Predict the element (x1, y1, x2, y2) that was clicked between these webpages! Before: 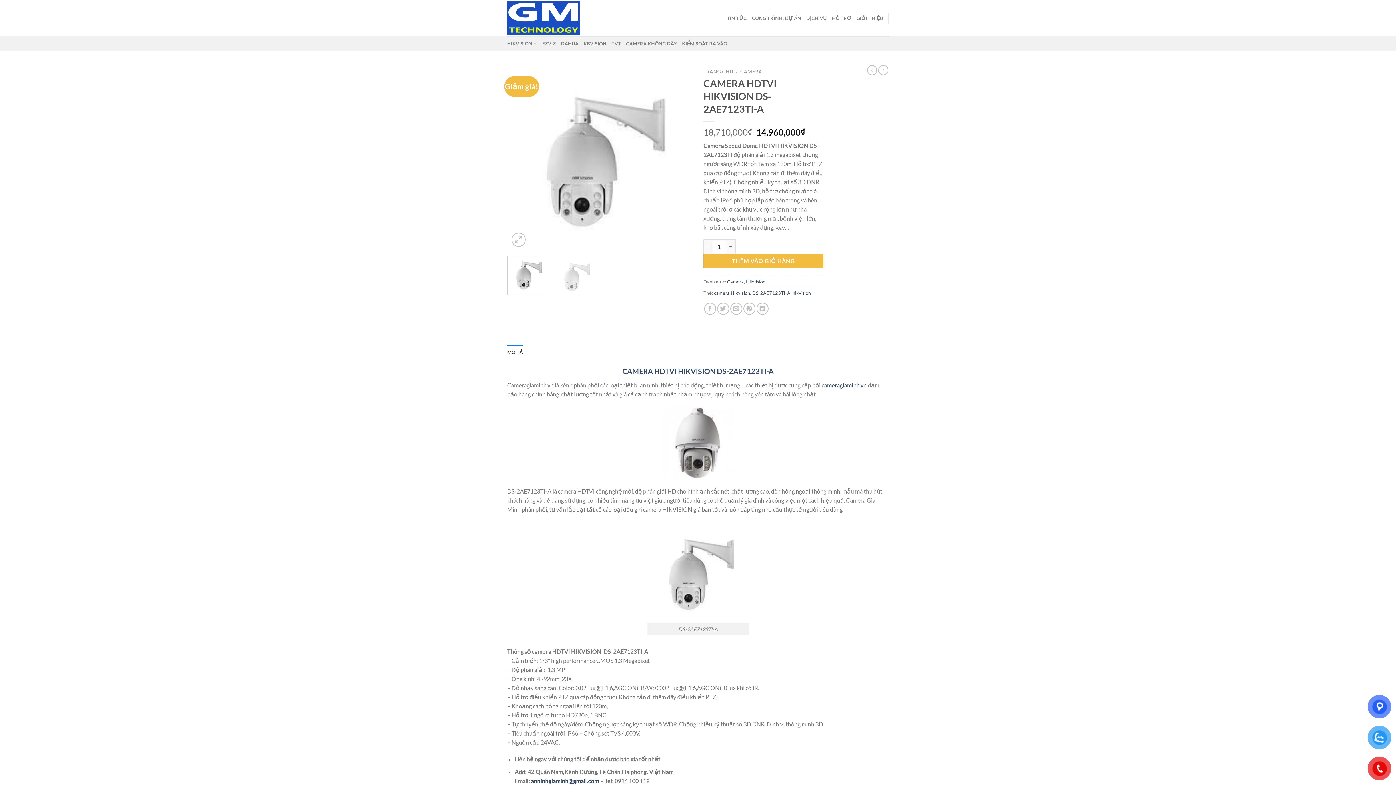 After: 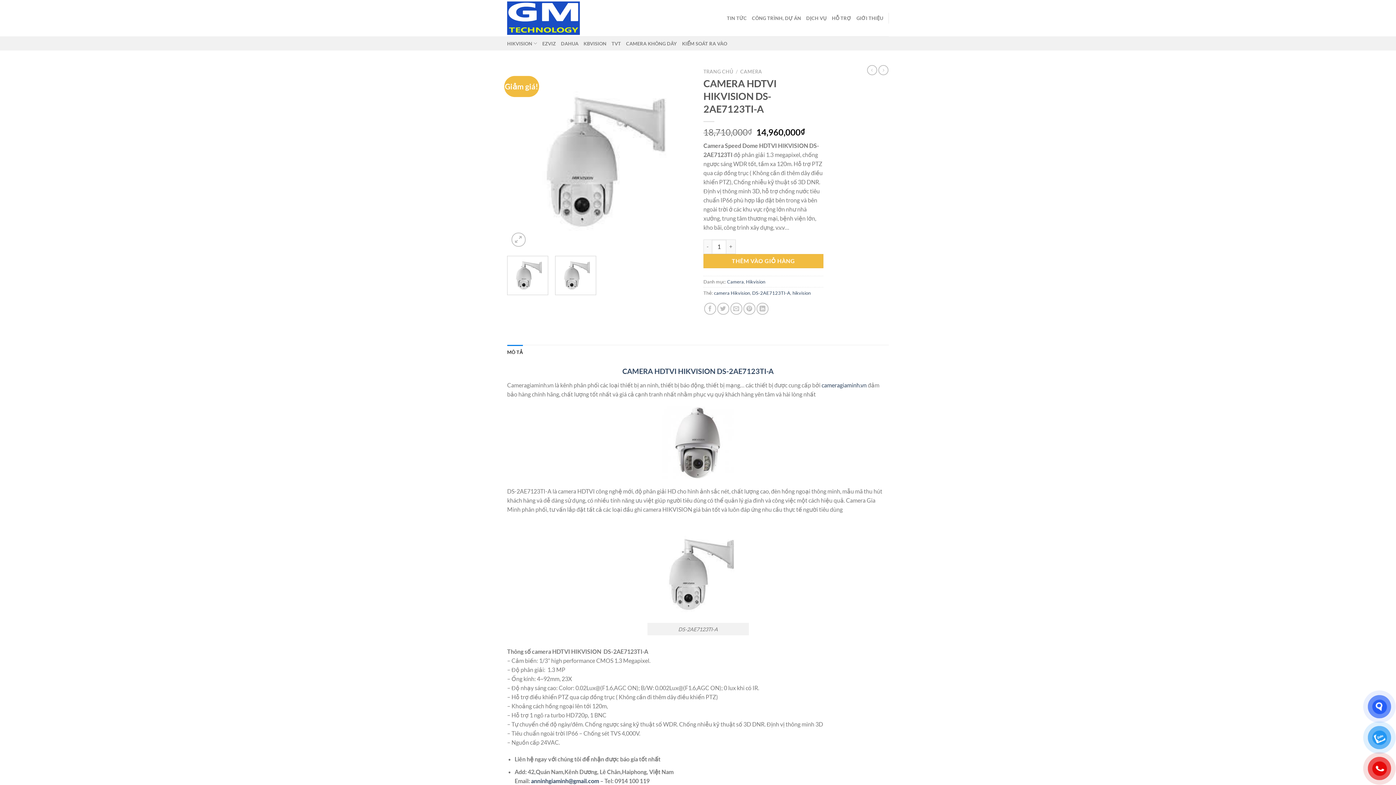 Action: bbox: (555, 256, 596, 295)